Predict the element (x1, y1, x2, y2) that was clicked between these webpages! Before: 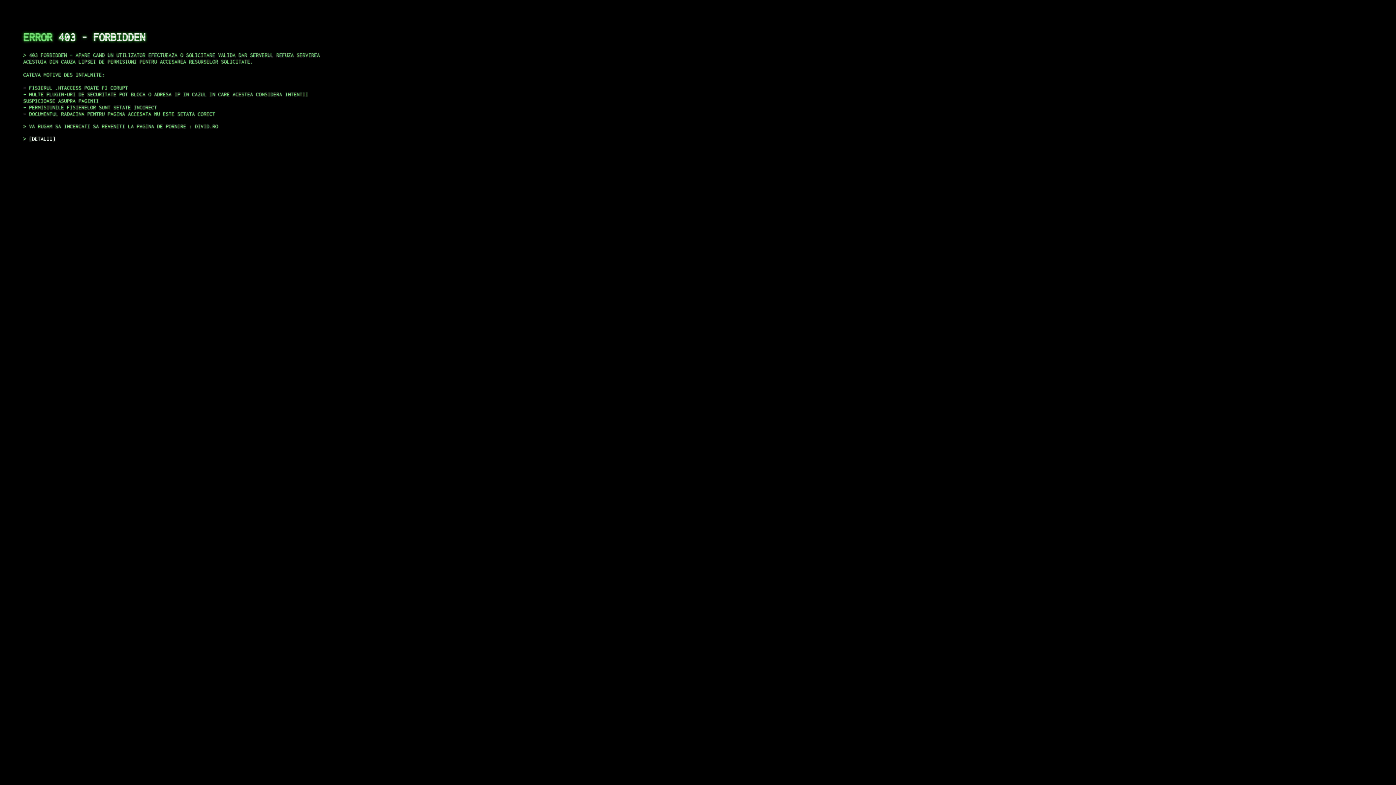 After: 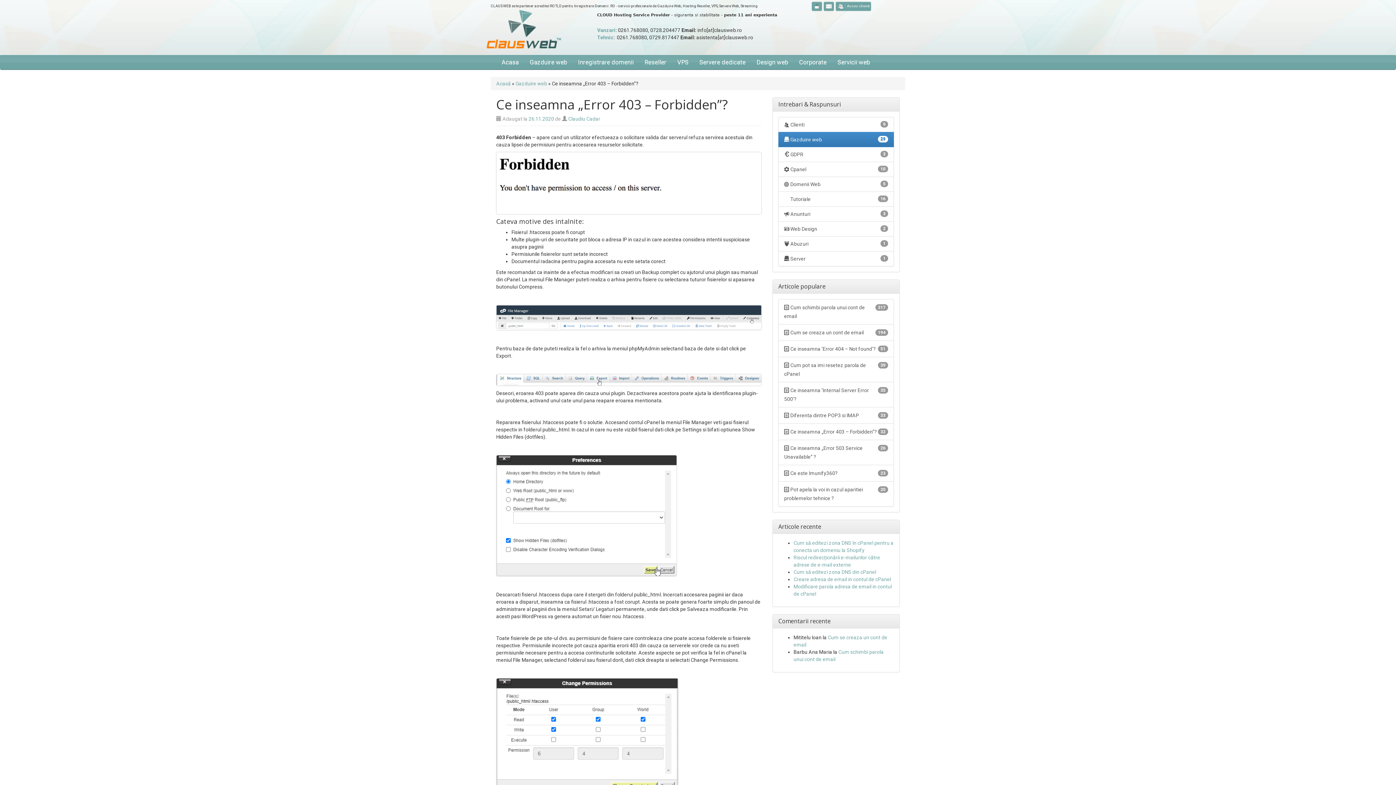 Action: bbox: (29, 135, 55, 141) label: DETALII